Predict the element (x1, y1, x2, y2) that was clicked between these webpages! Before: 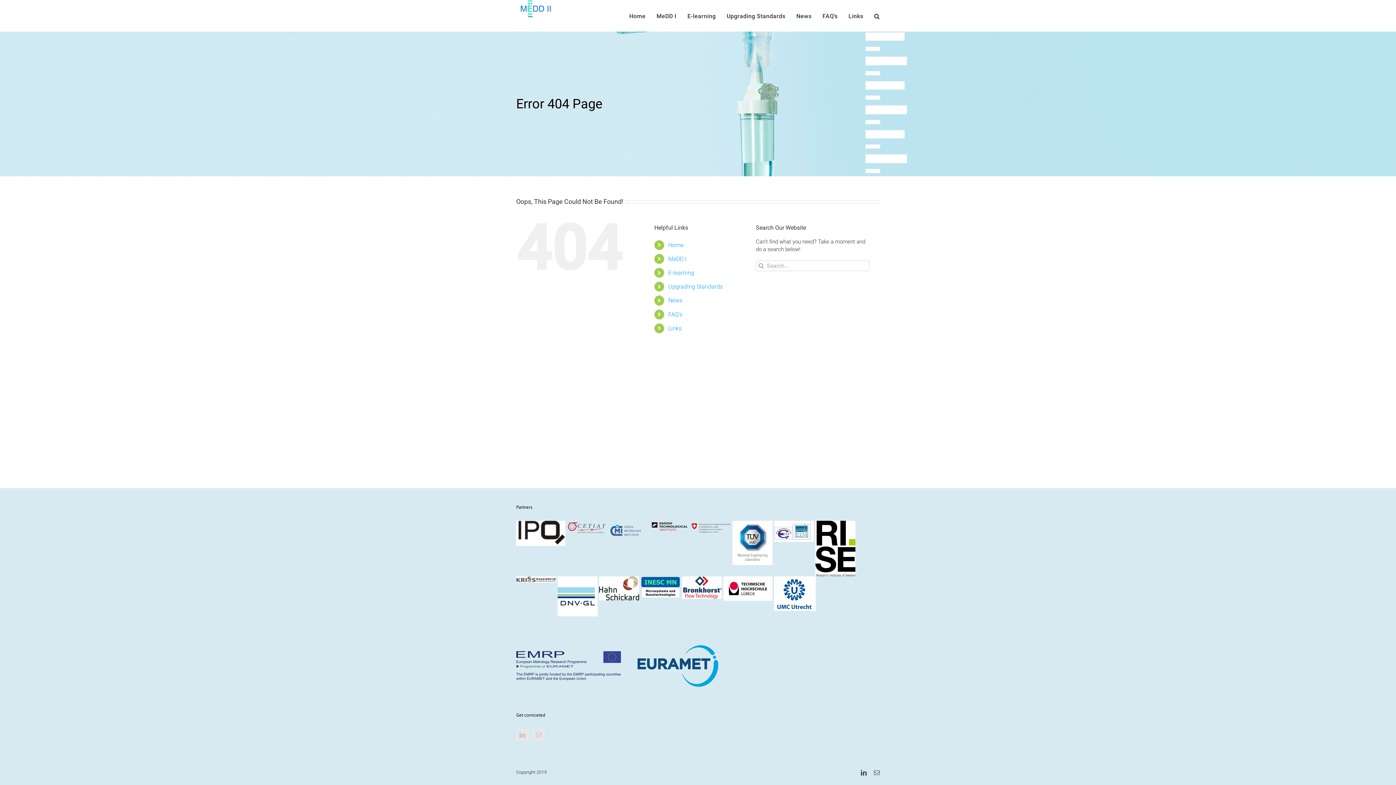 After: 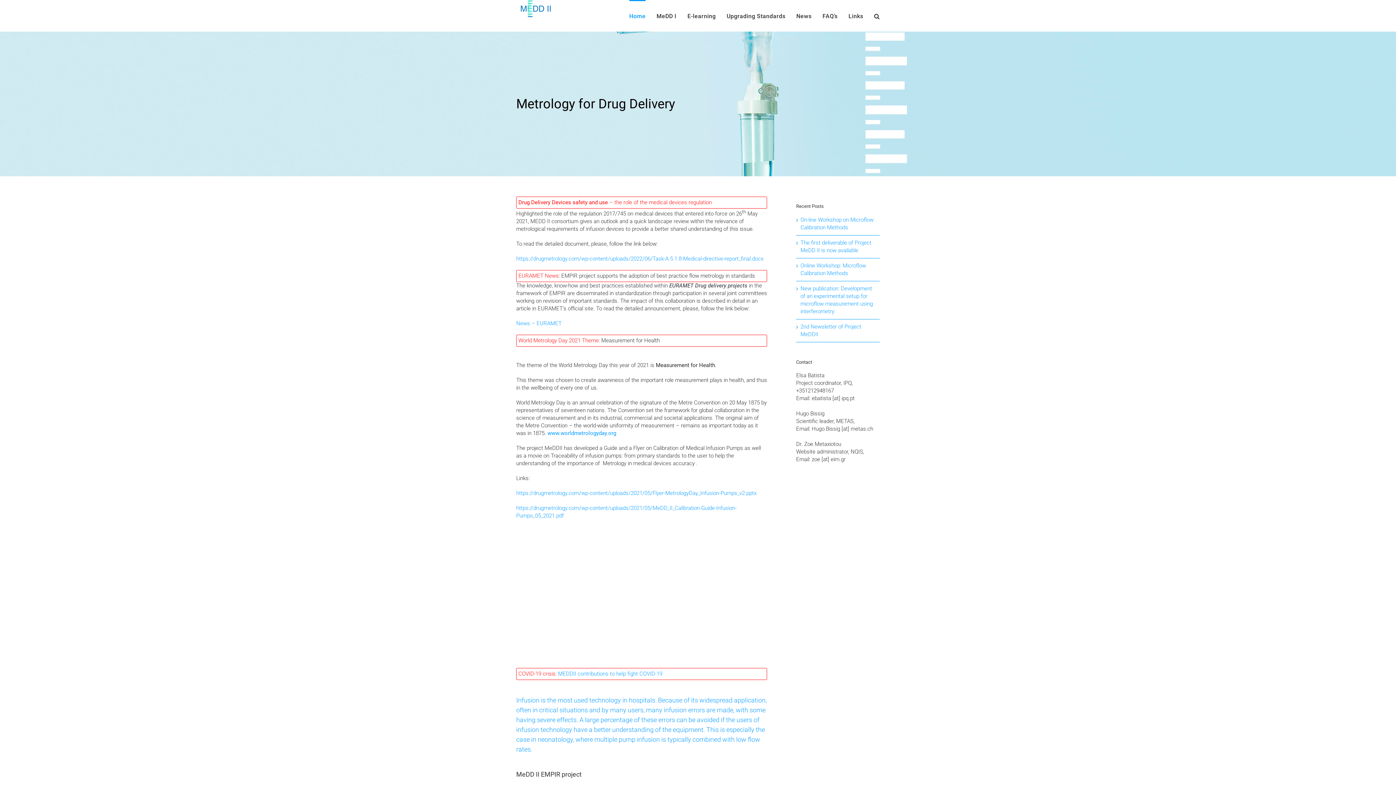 Action: bbox: (629, 0, 645, 31) label: Home